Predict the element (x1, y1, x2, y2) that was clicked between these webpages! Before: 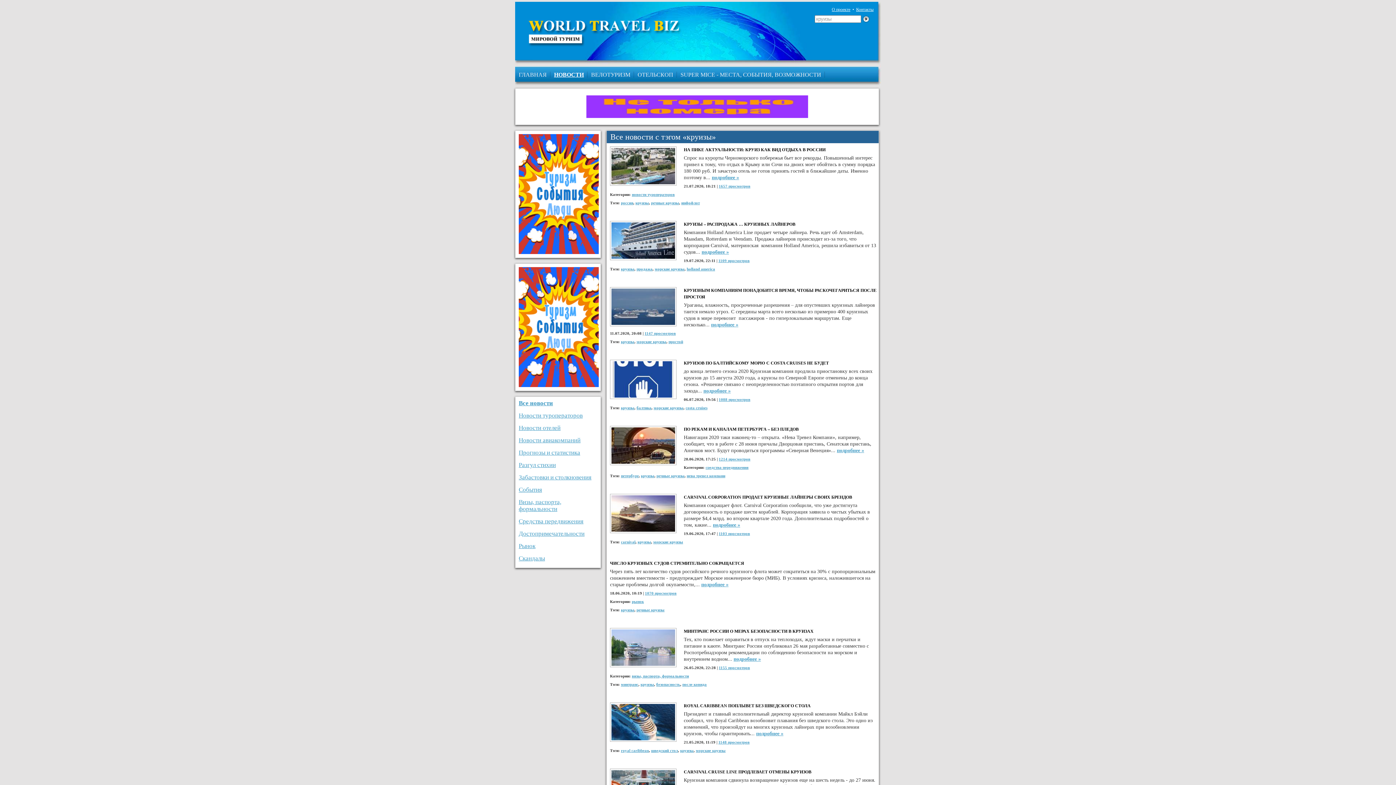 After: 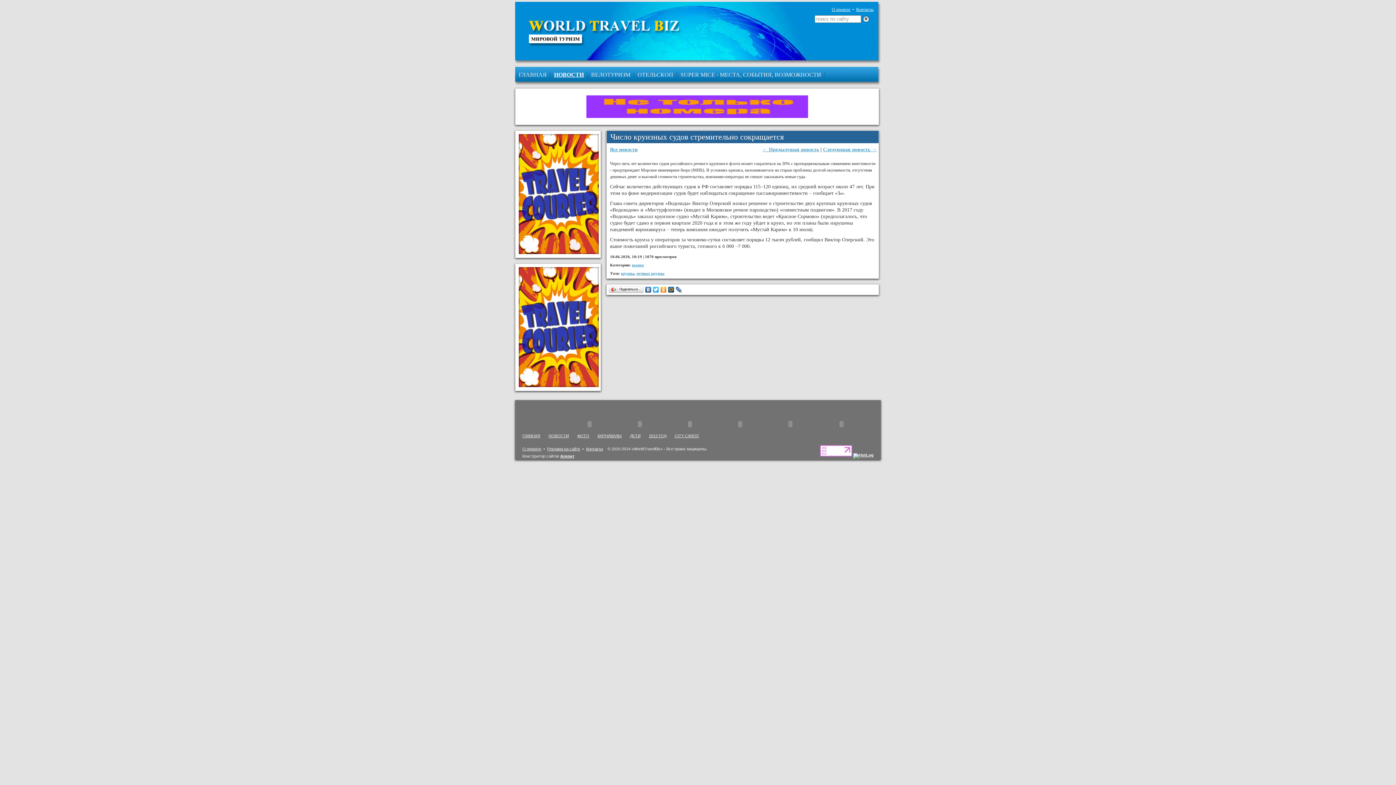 Action: label: подробнее » bbox: (701, 581, 728, 588)